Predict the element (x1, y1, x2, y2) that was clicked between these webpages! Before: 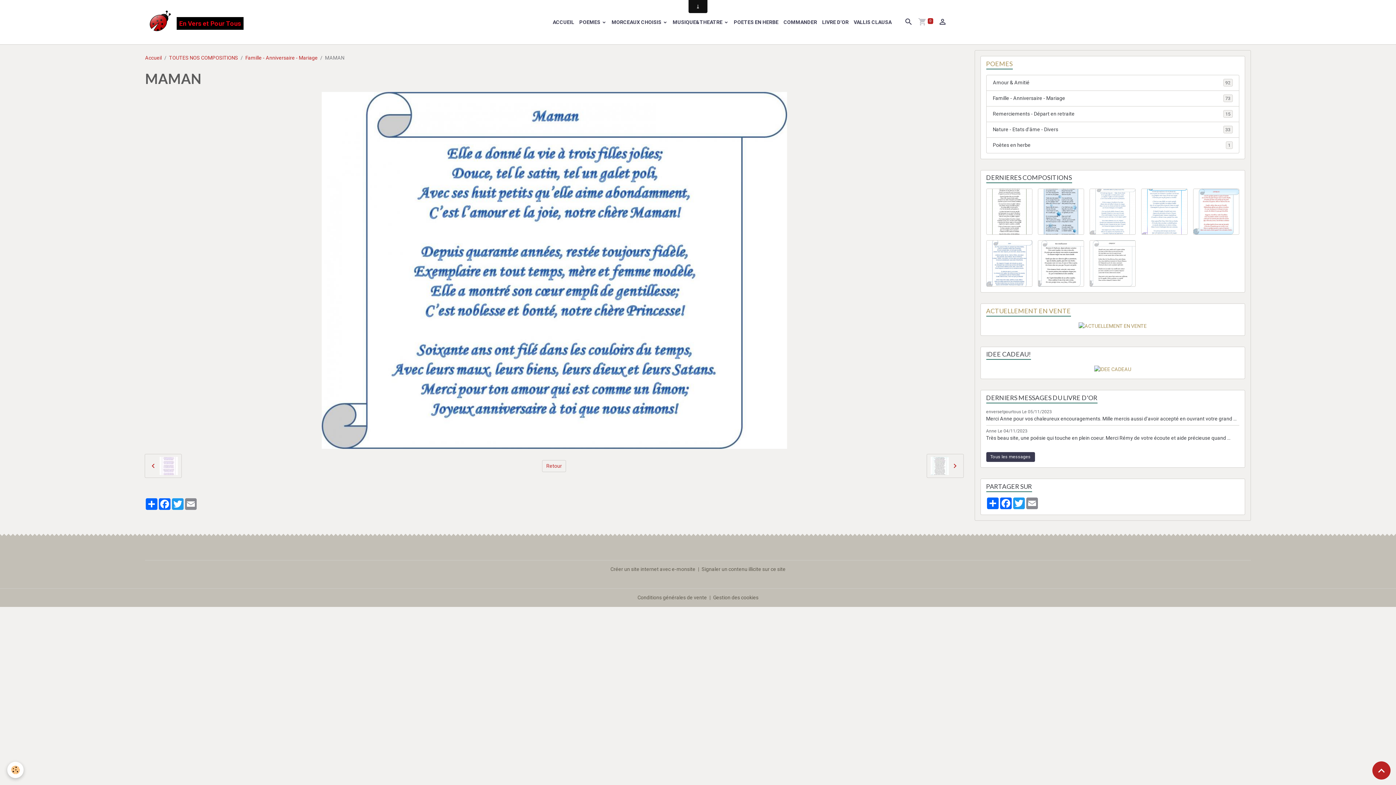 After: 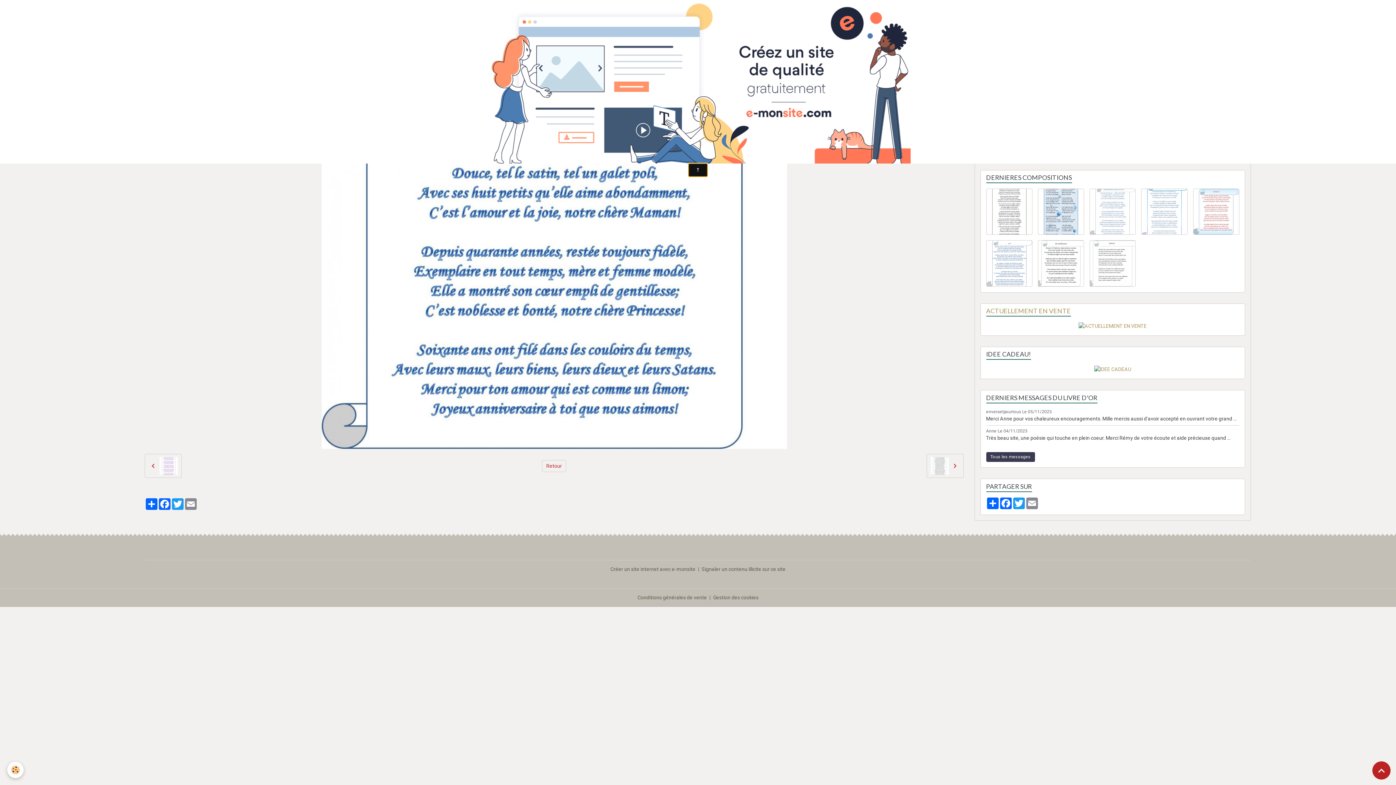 Action: bbox: (688, 163, 707, 176)